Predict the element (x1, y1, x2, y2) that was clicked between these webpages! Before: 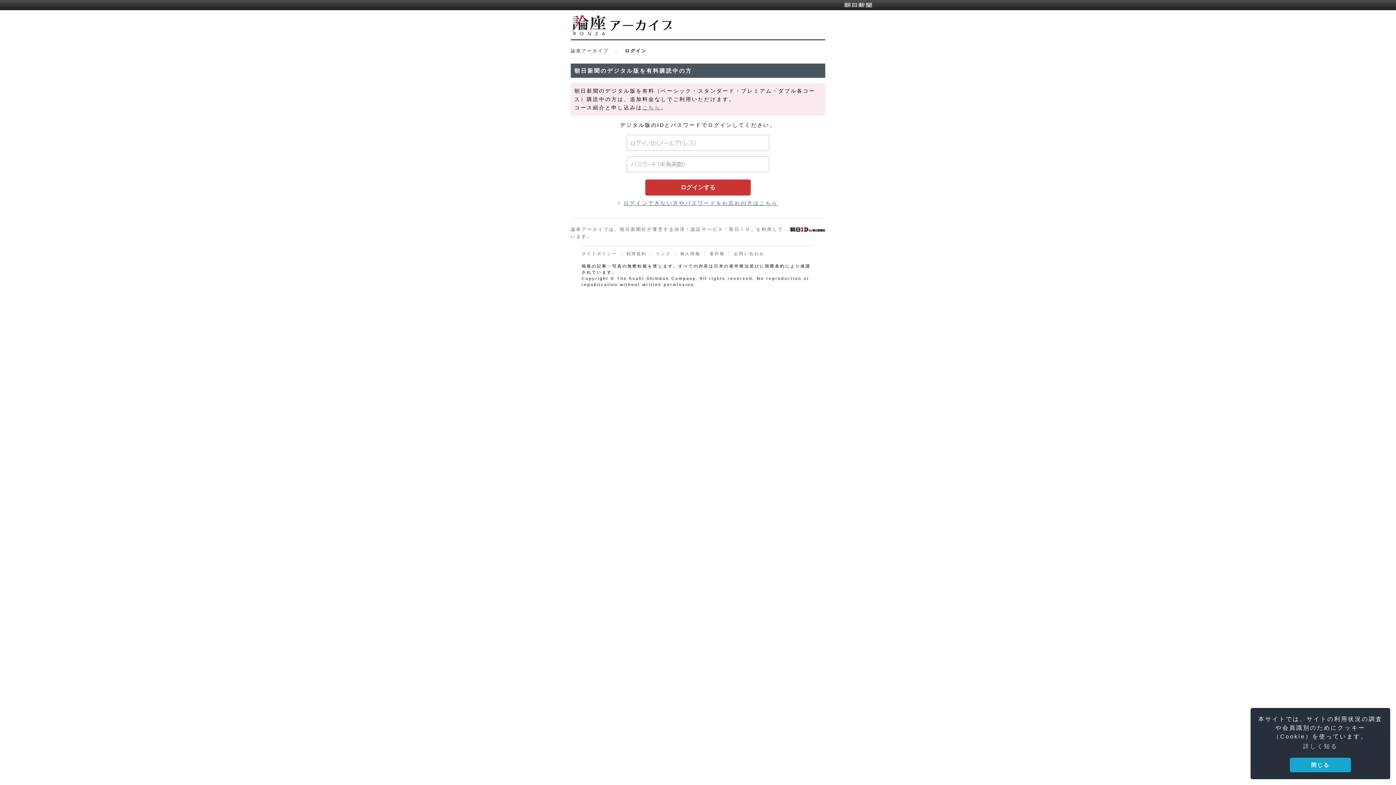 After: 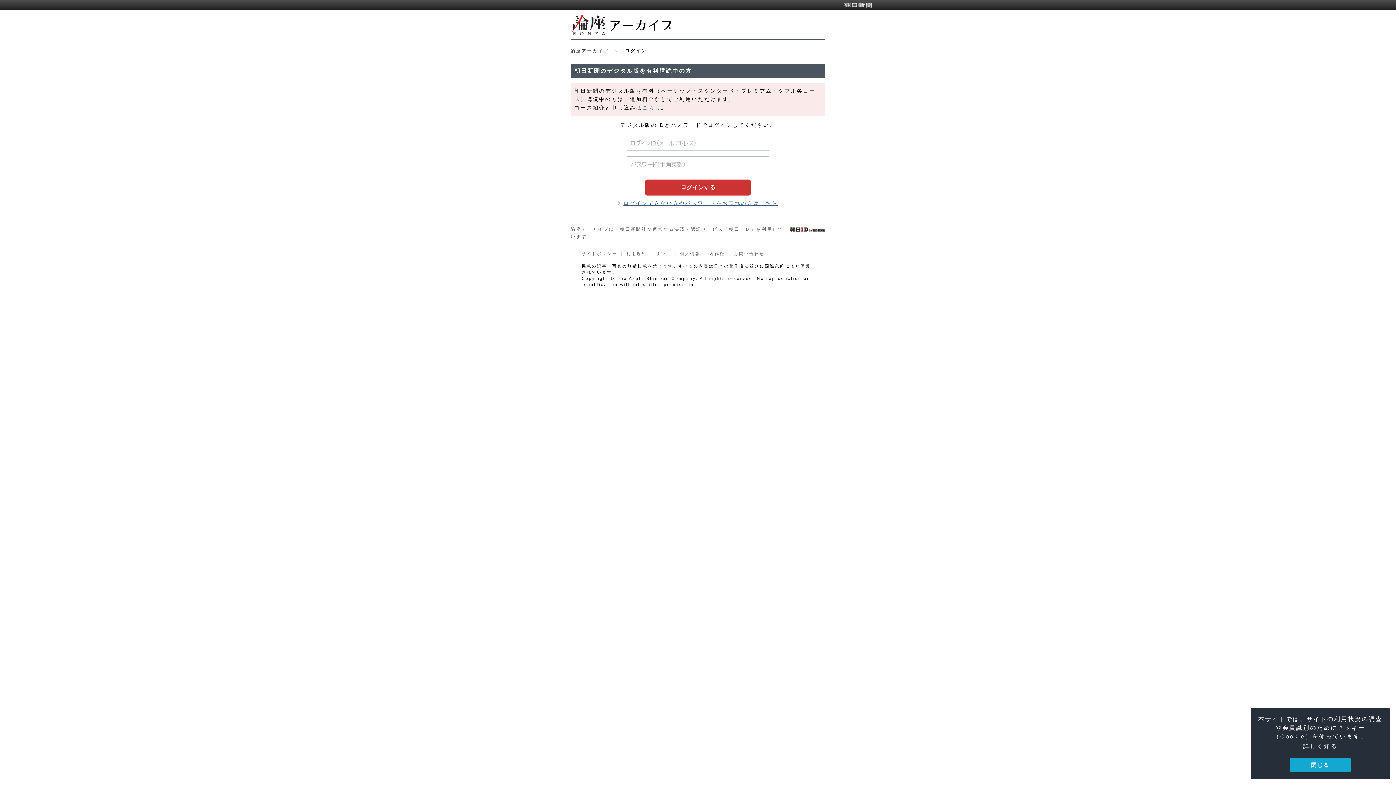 Action: label: 朝日新聞デジタル bbox: (843, 1, 872, 8)